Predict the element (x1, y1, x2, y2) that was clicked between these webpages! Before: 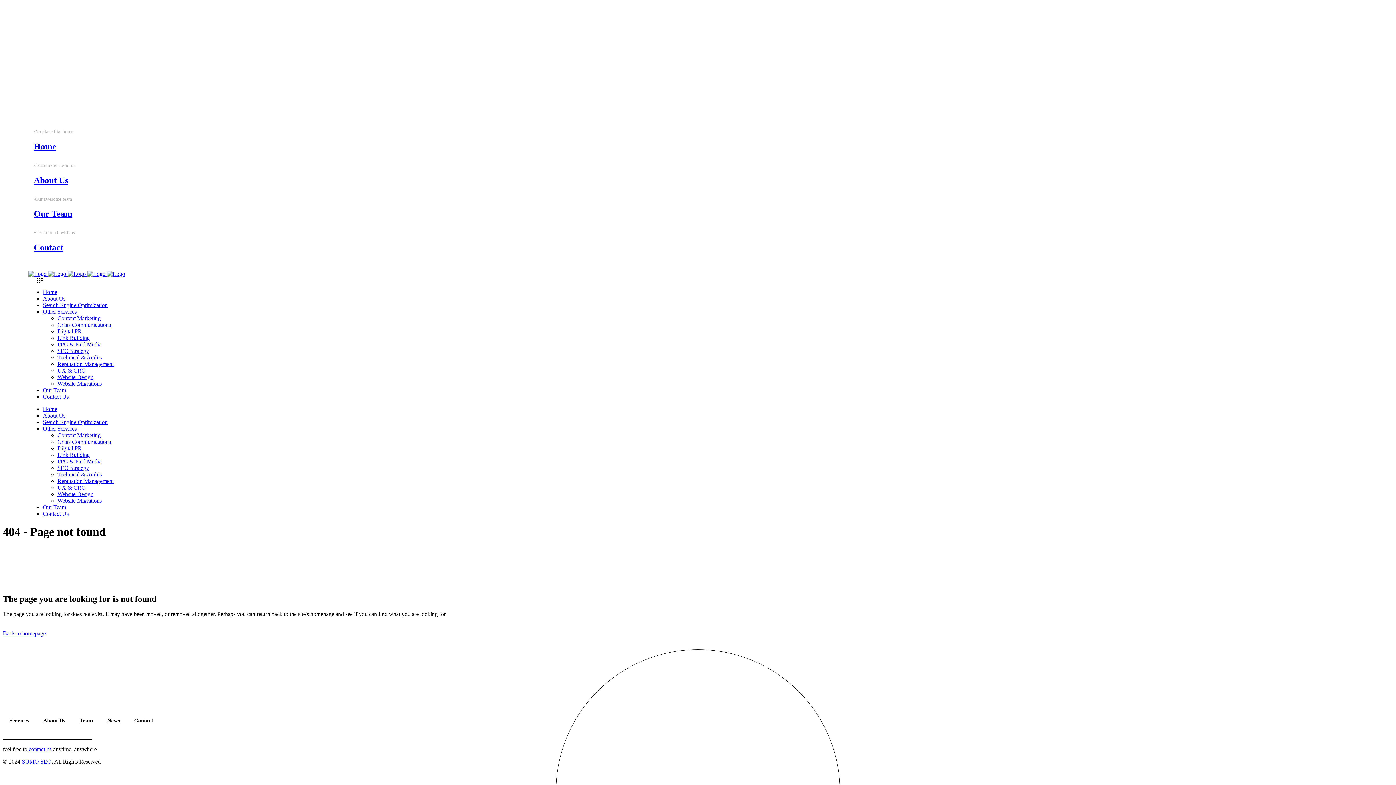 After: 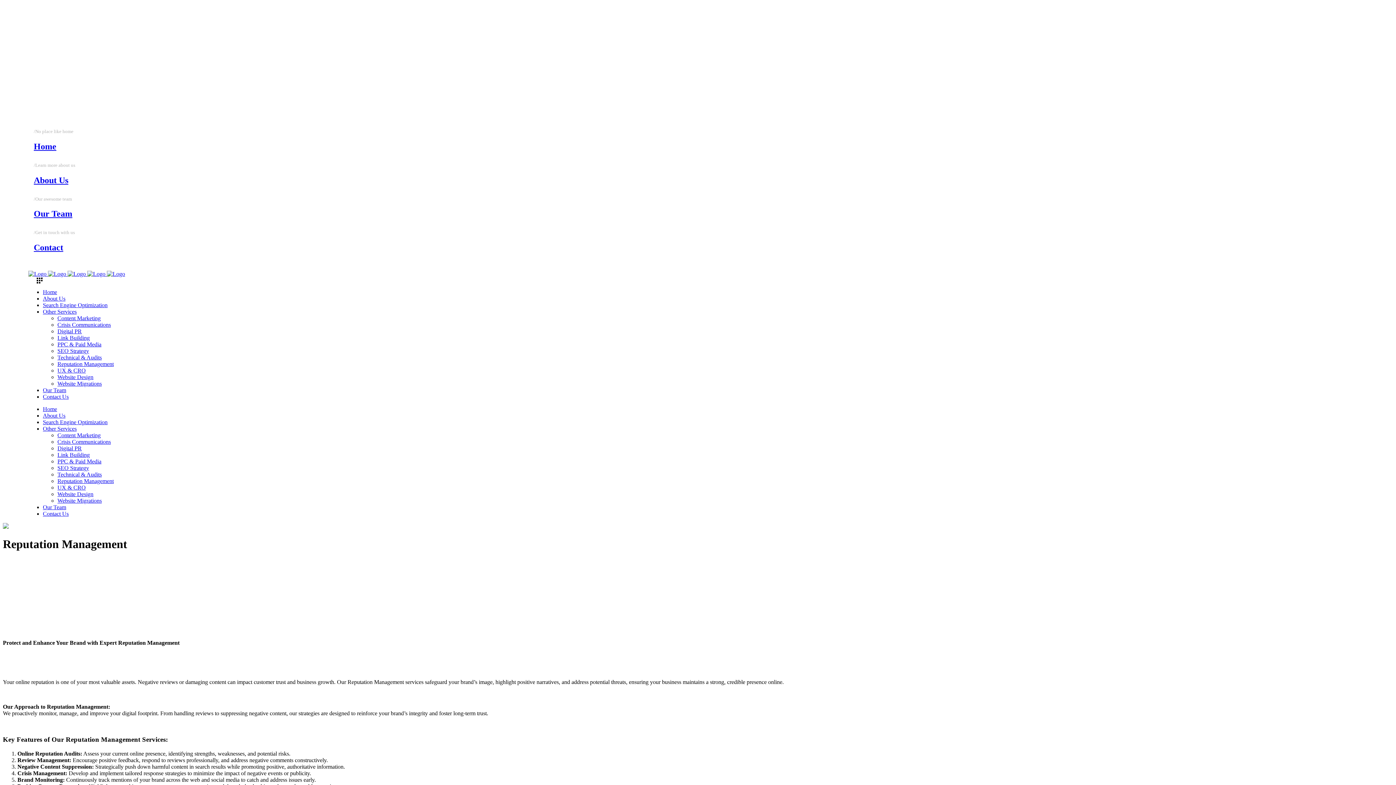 Action: label: Reputation Management bbox: (57, 361, 113, 367)